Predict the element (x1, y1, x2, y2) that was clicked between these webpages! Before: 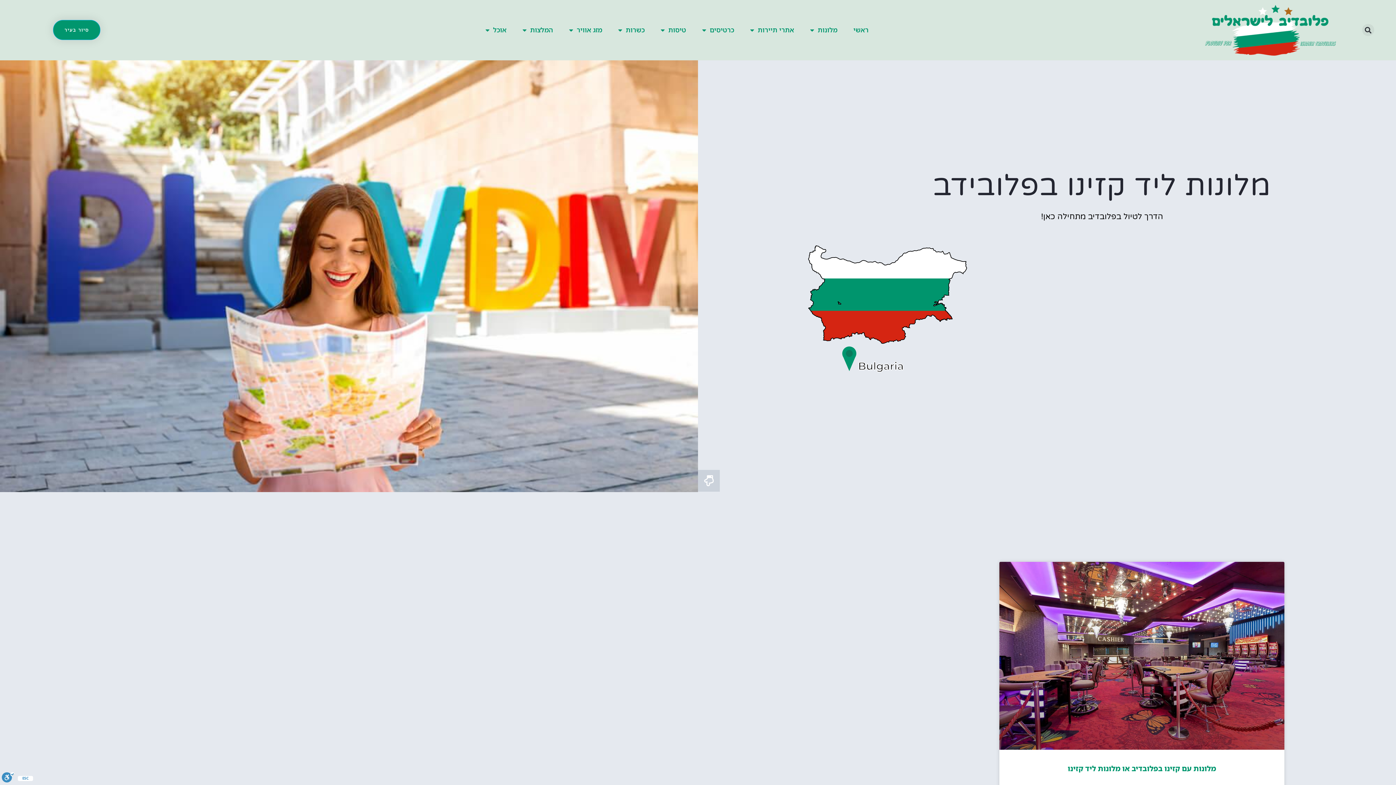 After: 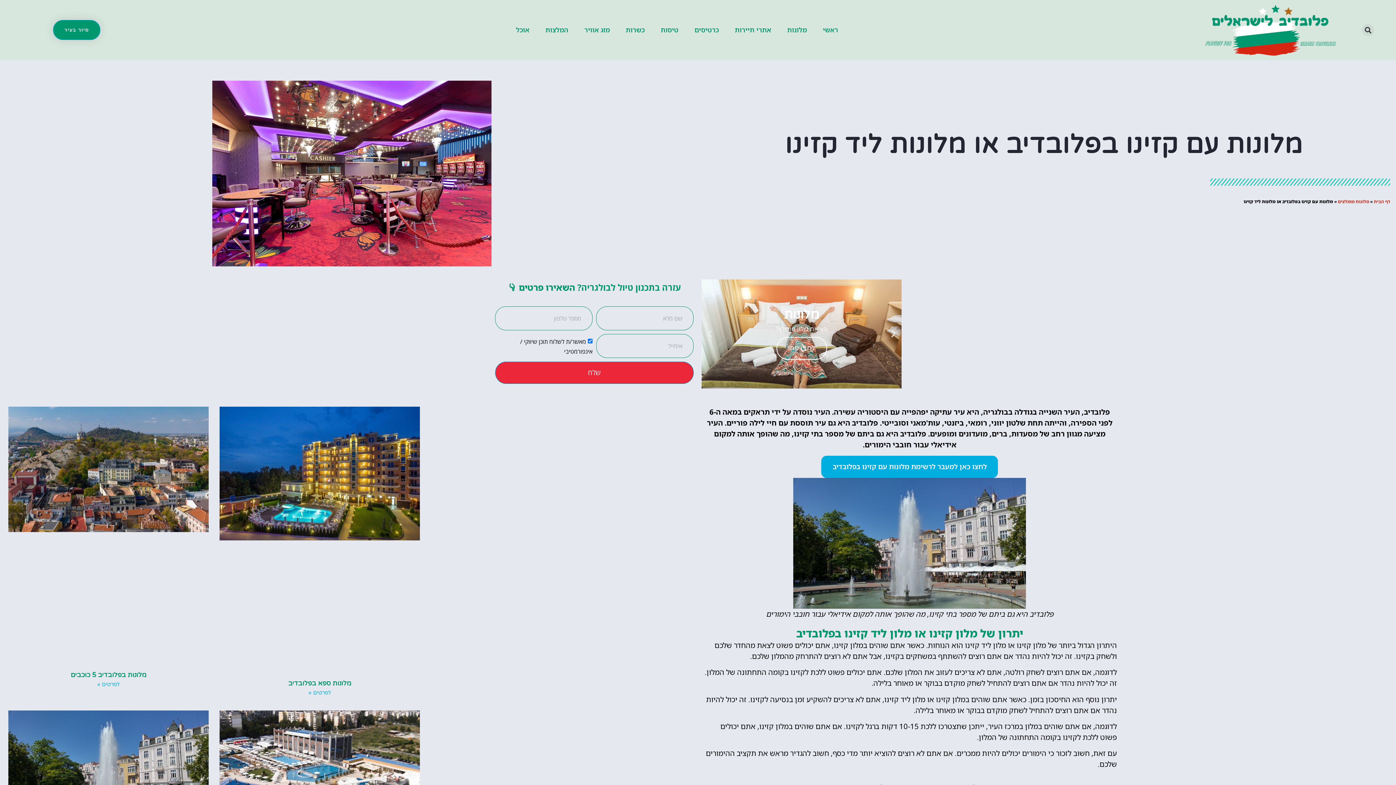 Action: label: מלונות עם קזינו בפלובדיב או מלונות ליד קזינו bbox: (1067, 763, 1216, 773)